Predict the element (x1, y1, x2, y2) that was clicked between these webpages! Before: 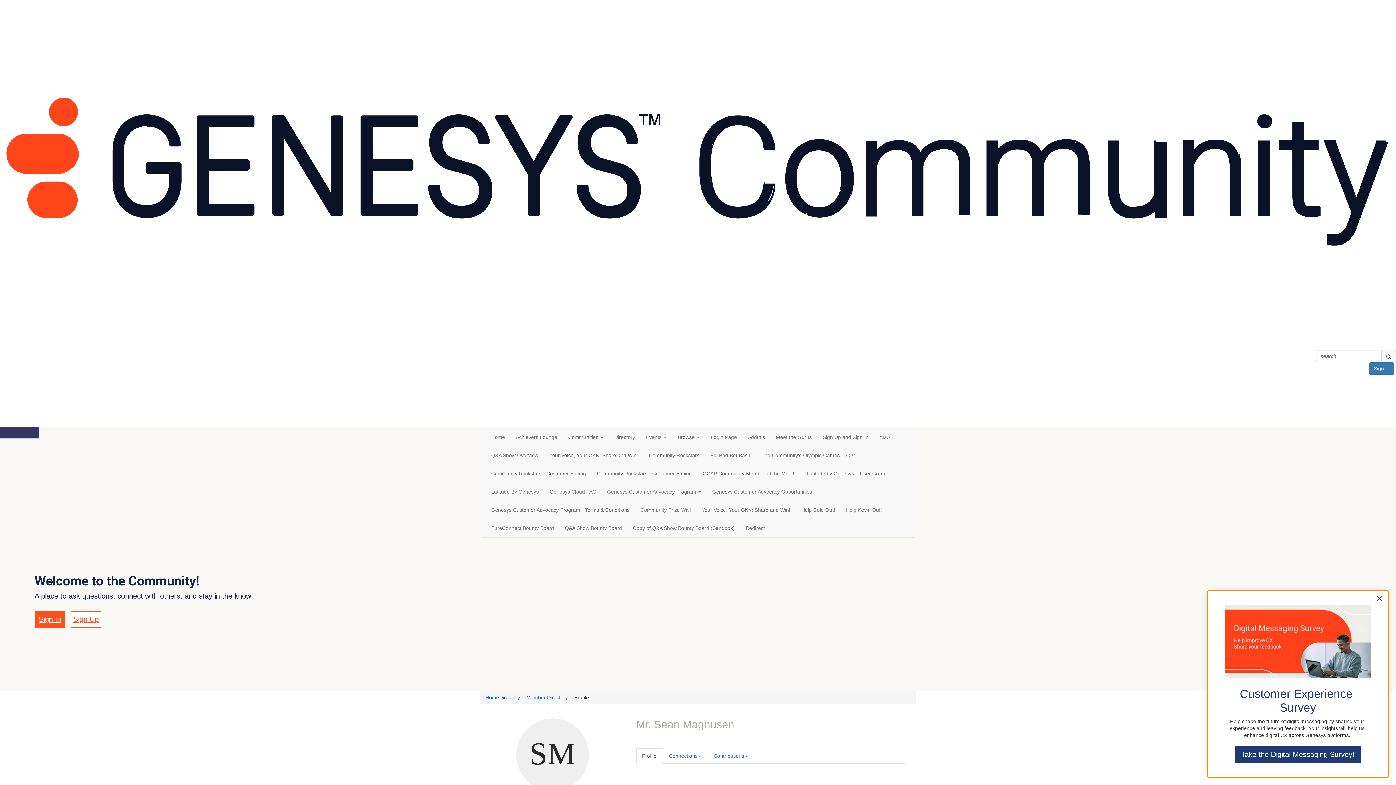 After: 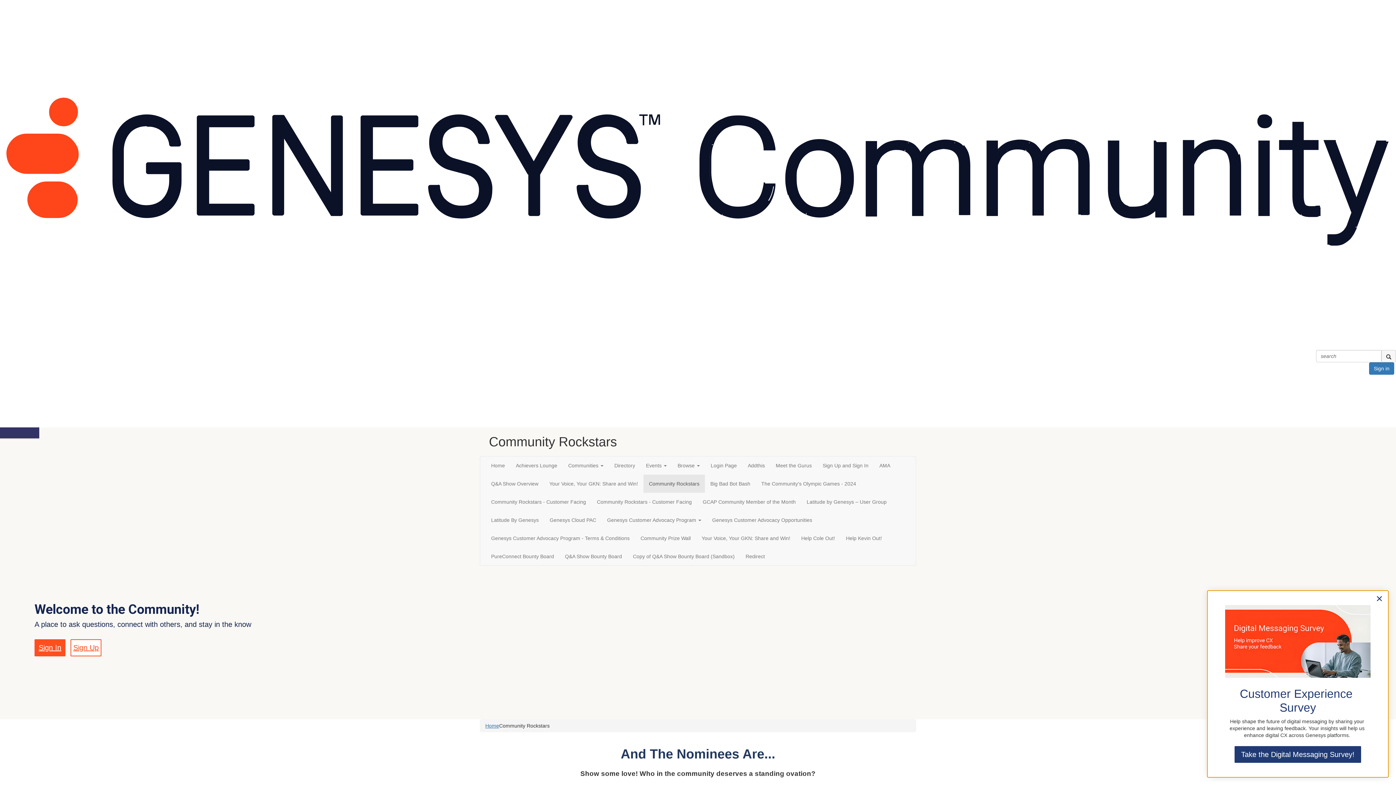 Action: bbox: (643, 446, 705, 464) label: Community Rockstars